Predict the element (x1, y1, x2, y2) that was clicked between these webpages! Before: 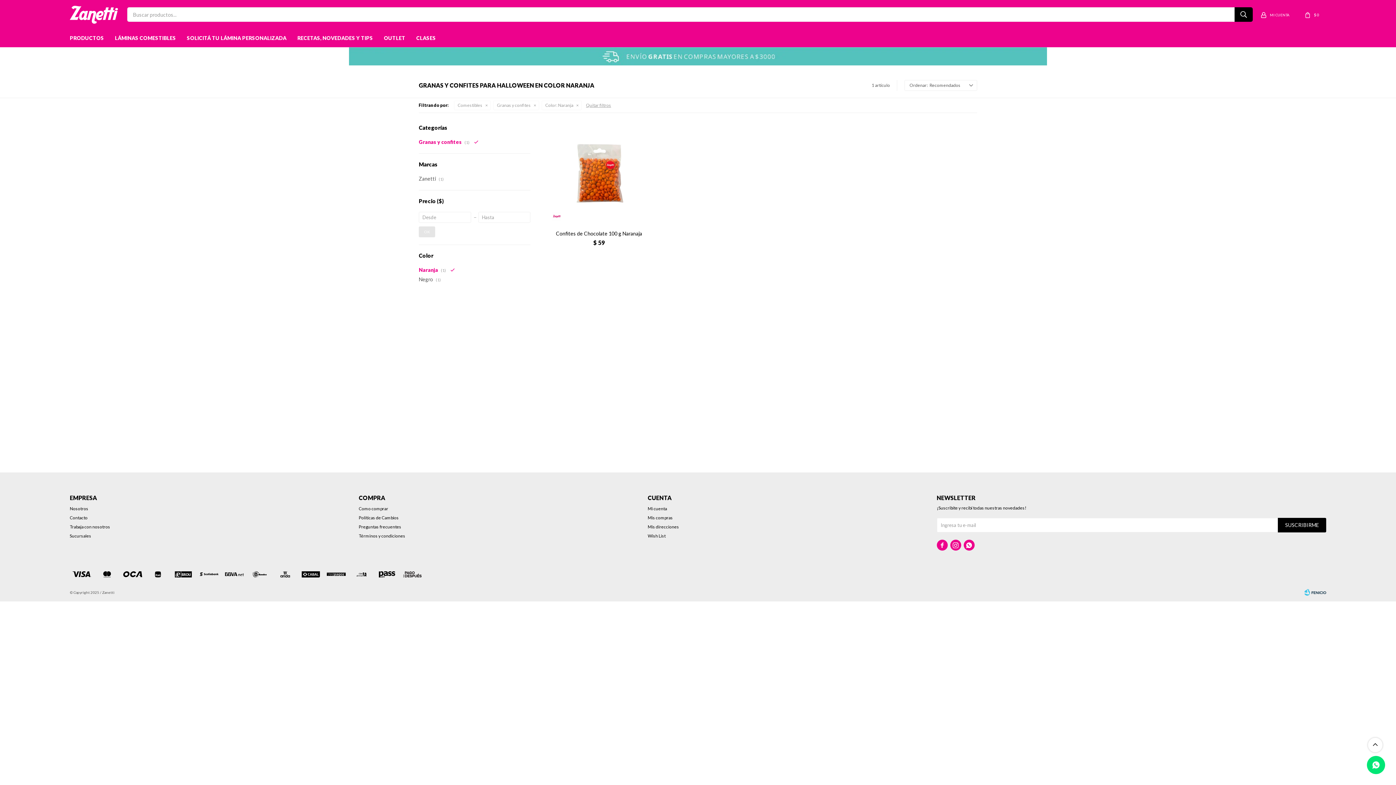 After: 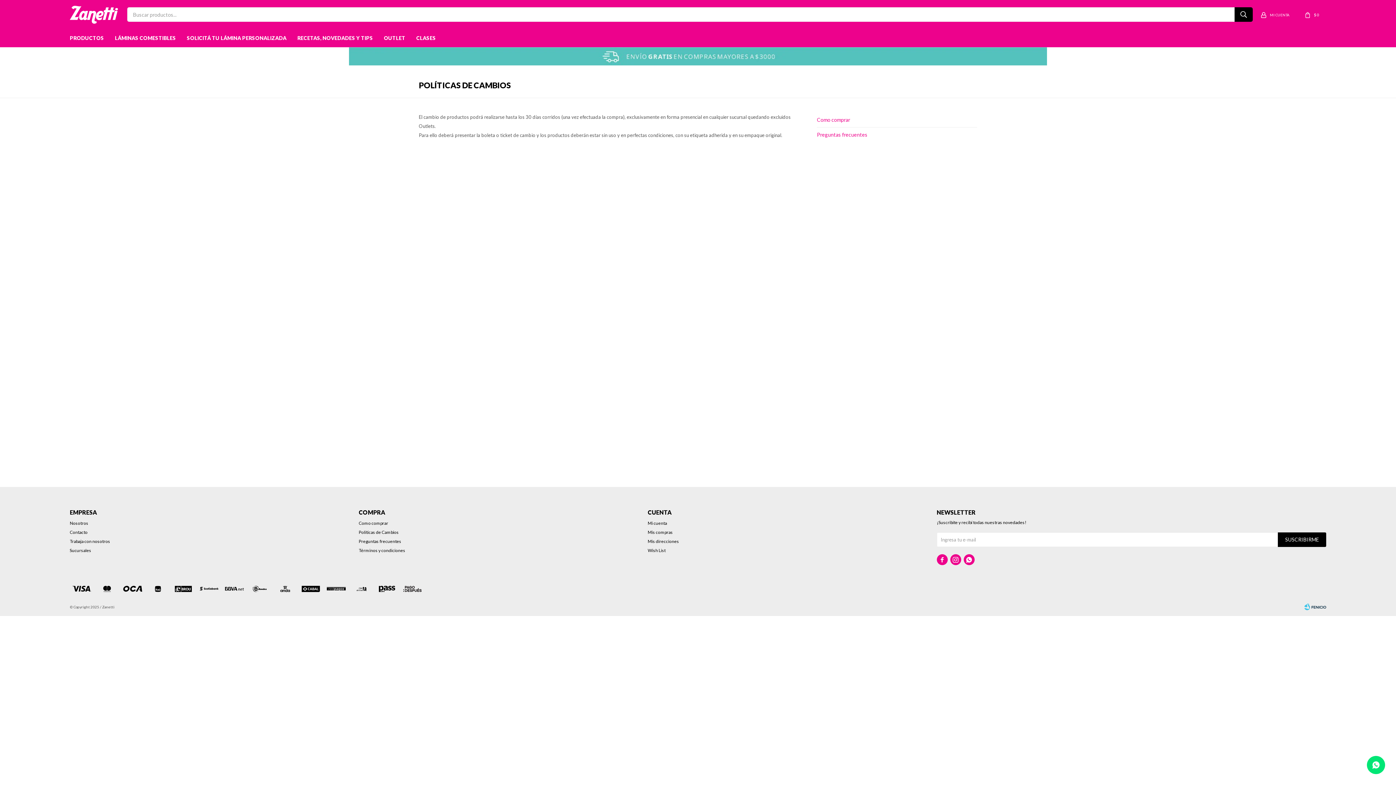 Action: bbox: (358, 515, 398, 520) label: Políticas de Cambios